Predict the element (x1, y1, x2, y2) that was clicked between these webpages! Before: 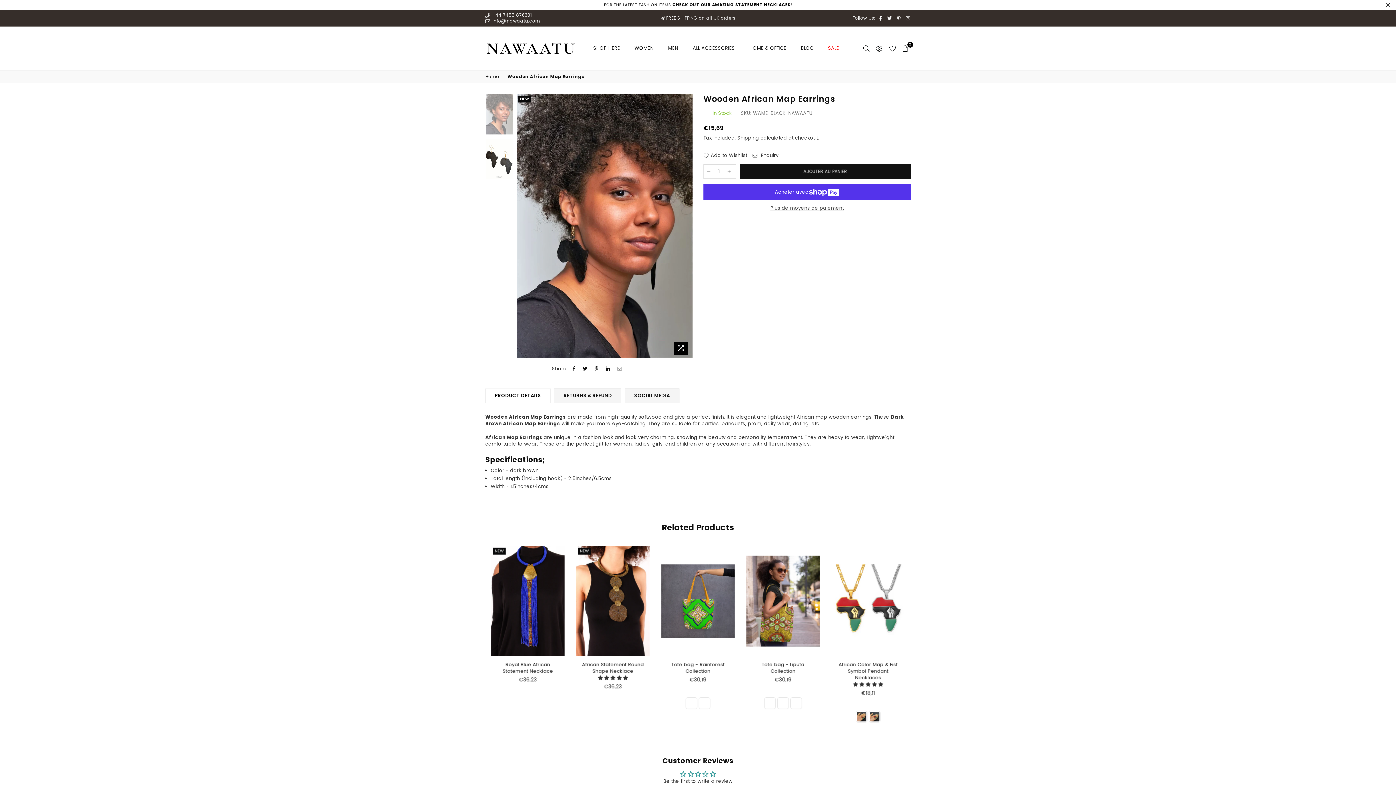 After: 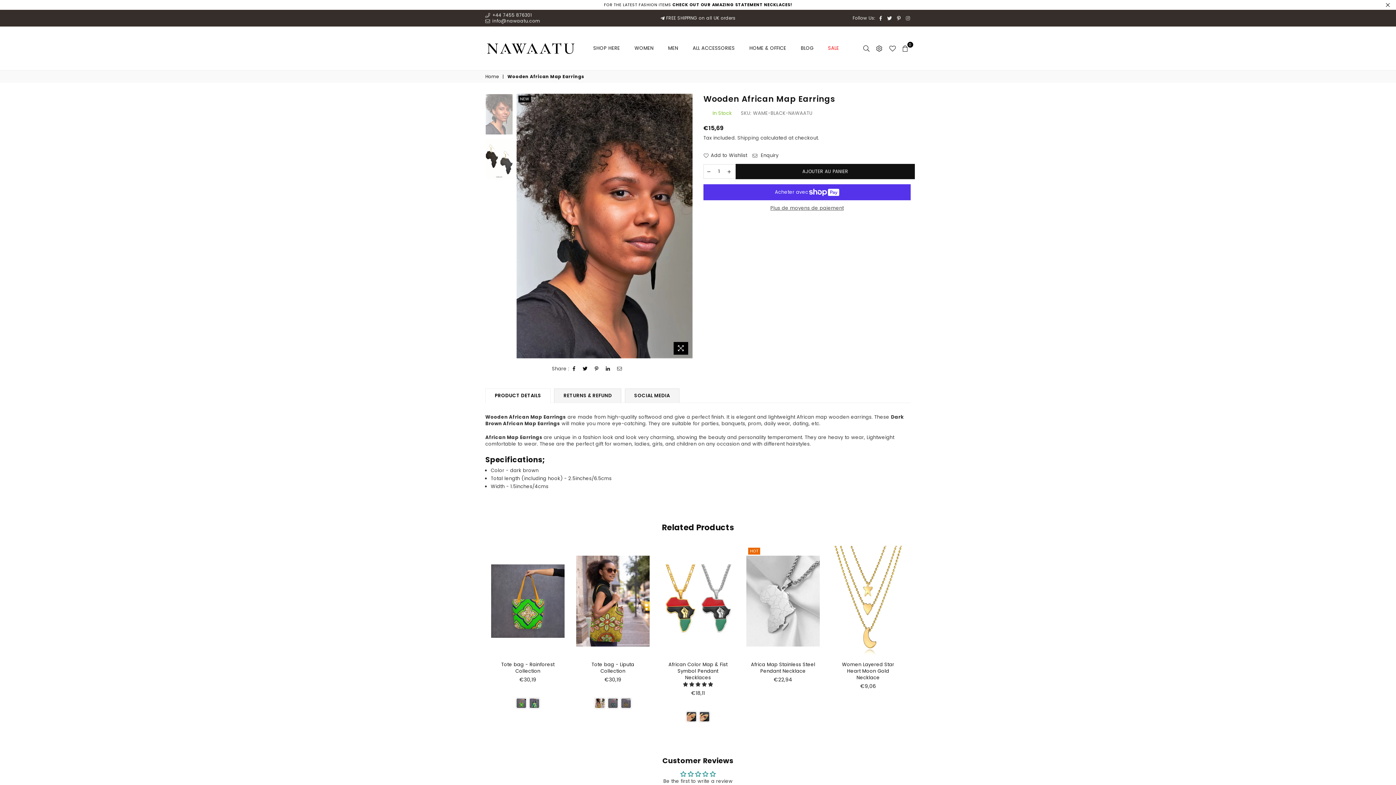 Action: label: Instagram bbox: (903, 16, 912, 20)